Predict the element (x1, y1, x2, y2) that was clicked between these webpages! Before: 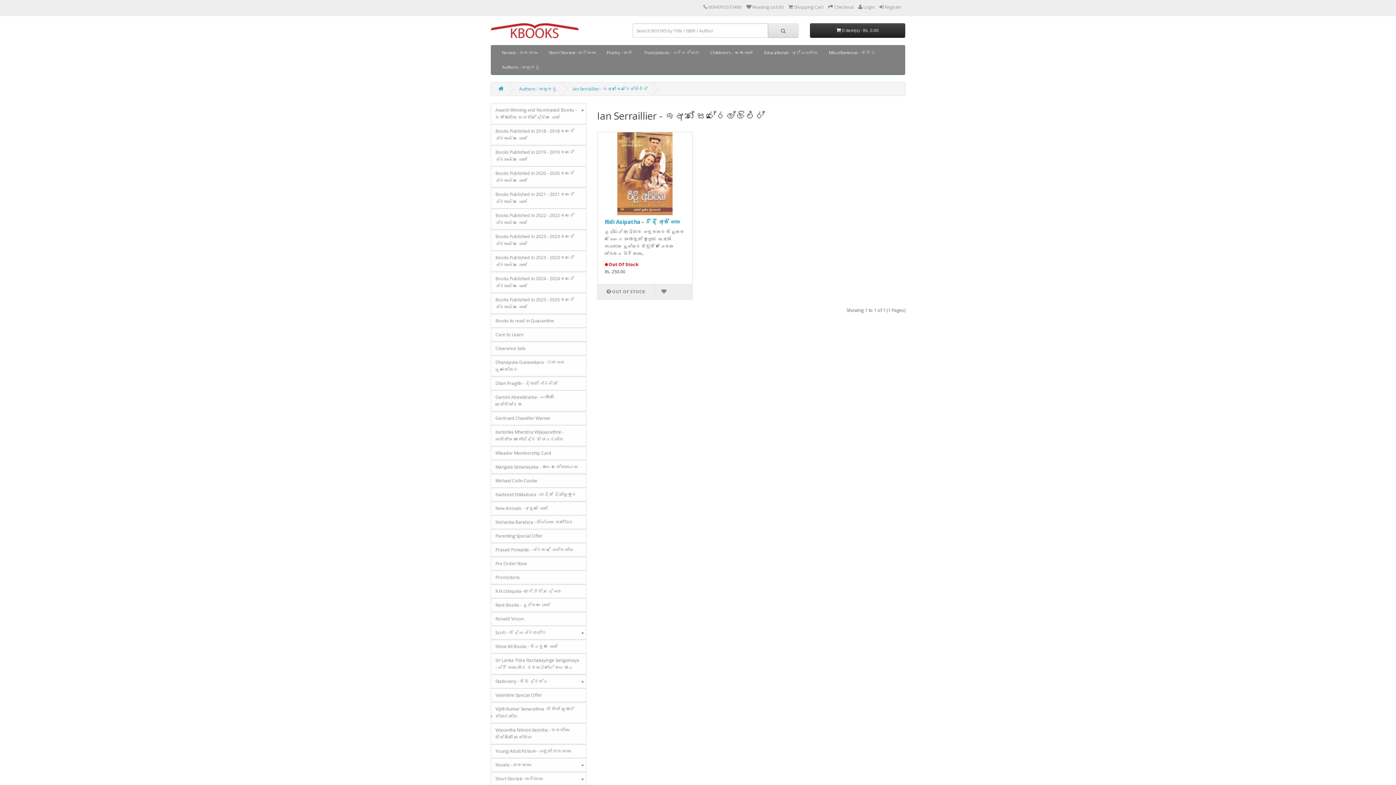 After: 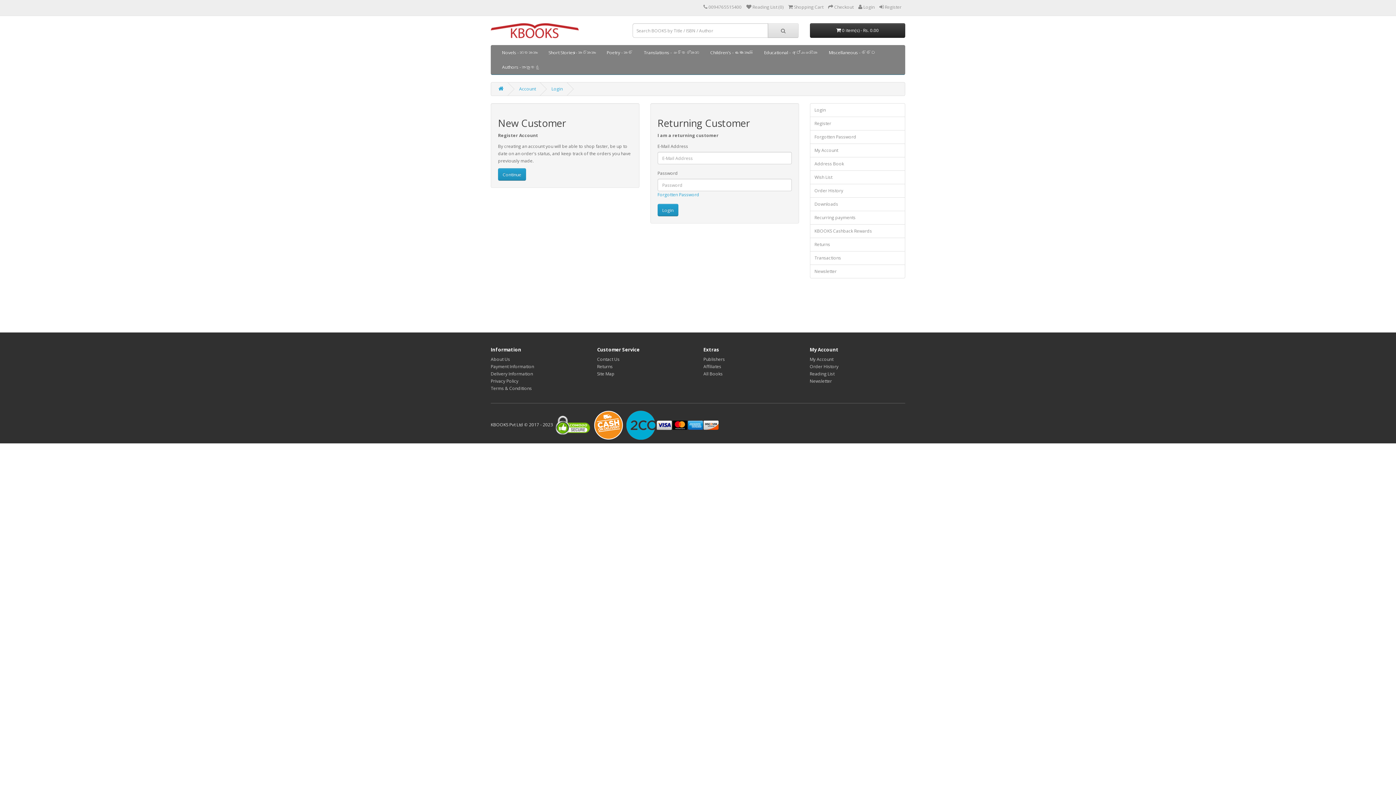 Action: bbox: (858, 4, 874, 10) label:  Login